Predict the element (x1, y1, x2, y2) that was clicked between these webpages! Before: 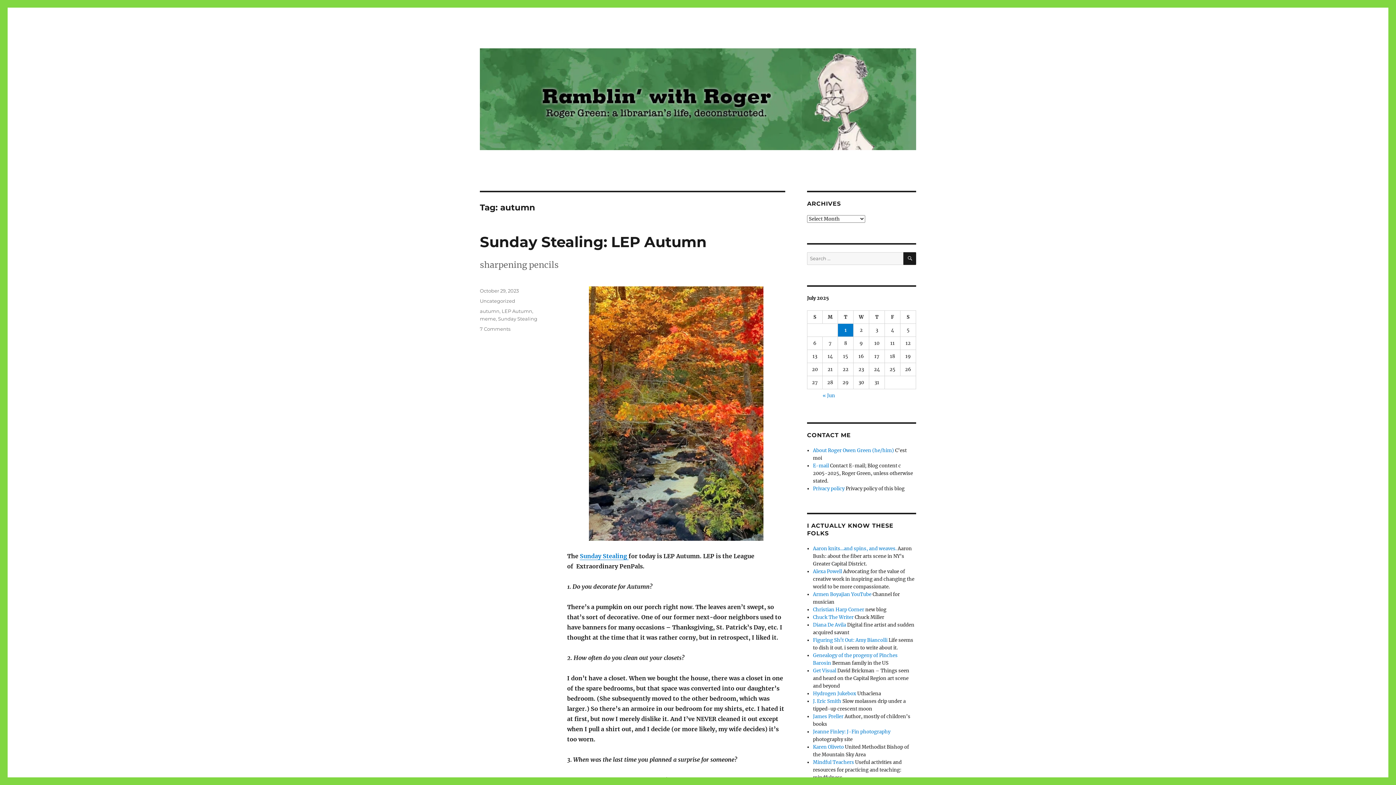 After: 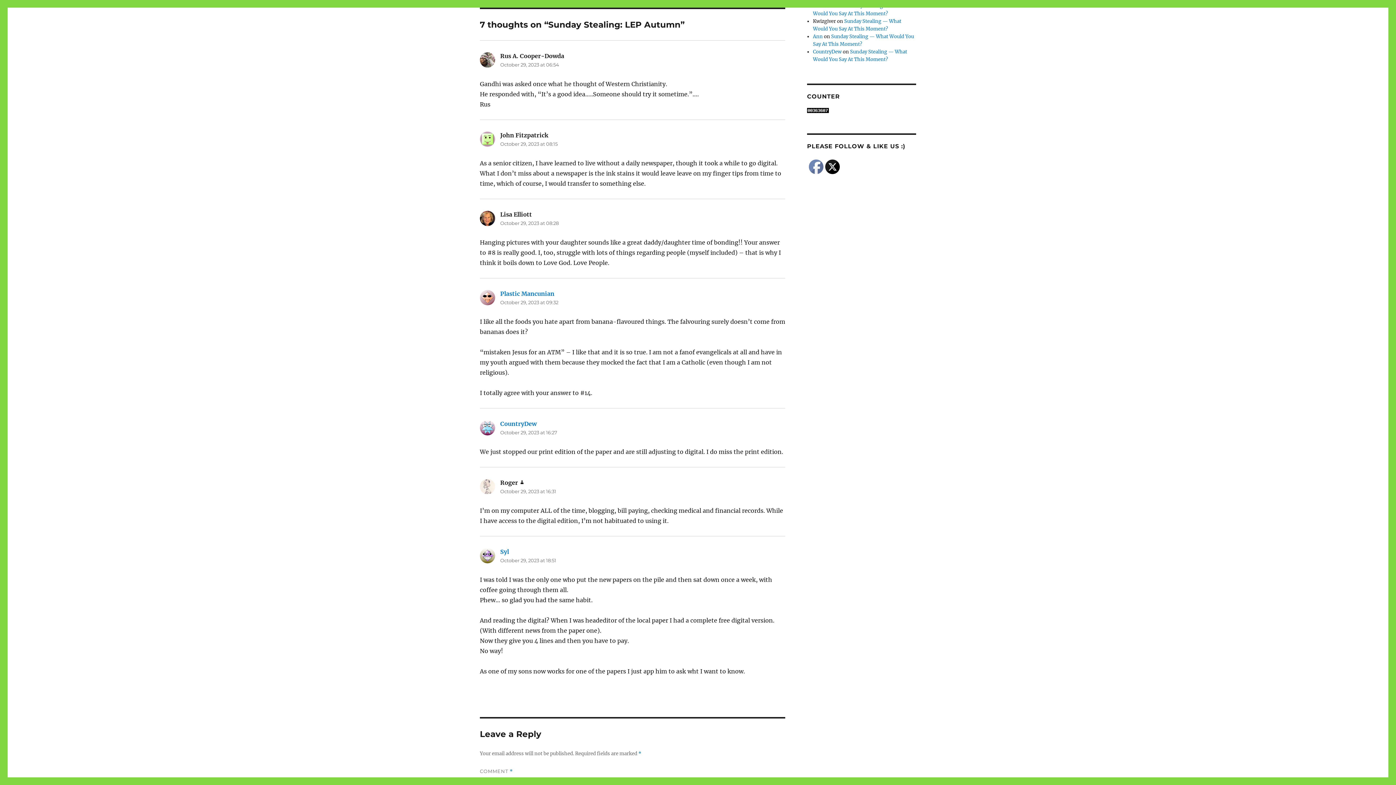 Action: label: 7 Comments
on Sunday Stealing: LEP Autumn bbox: (480, 326, 510, 332)